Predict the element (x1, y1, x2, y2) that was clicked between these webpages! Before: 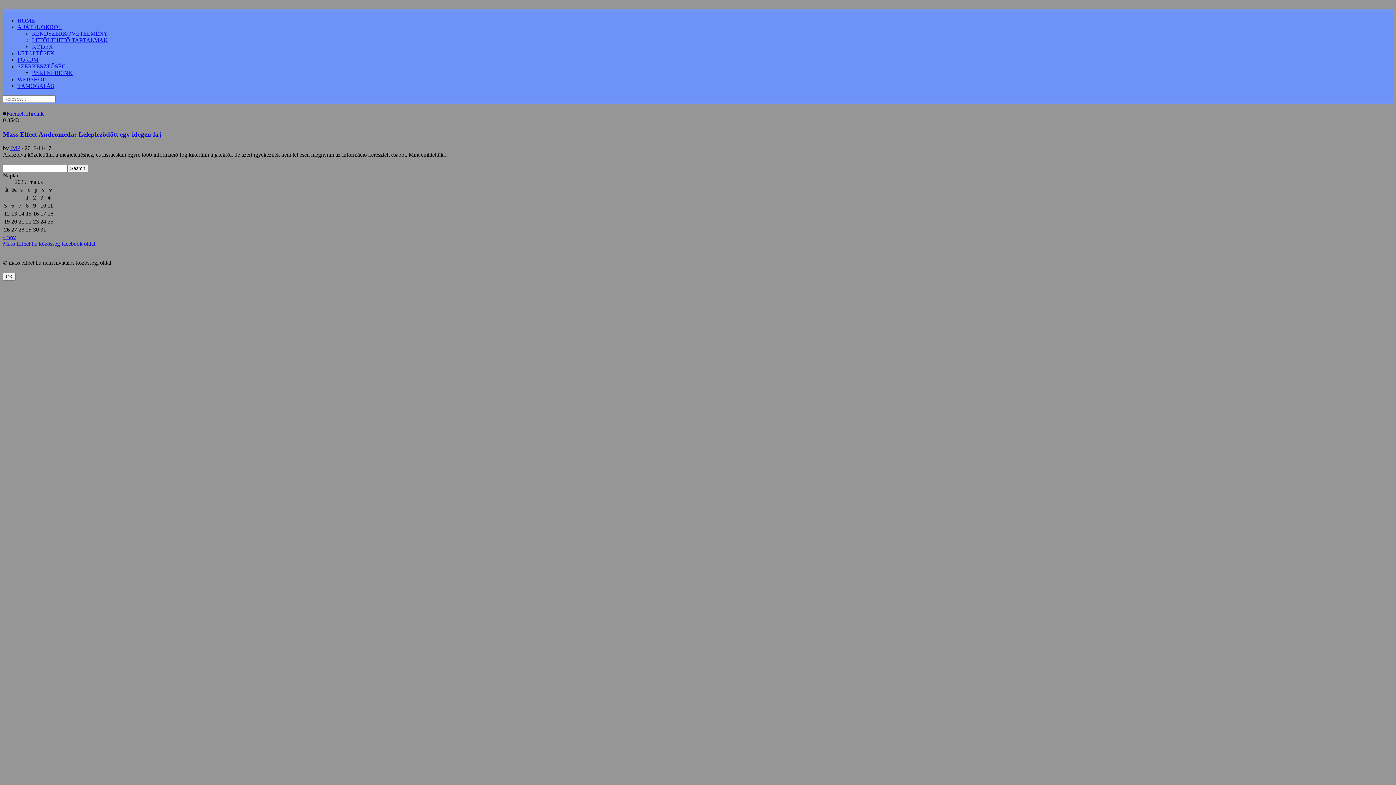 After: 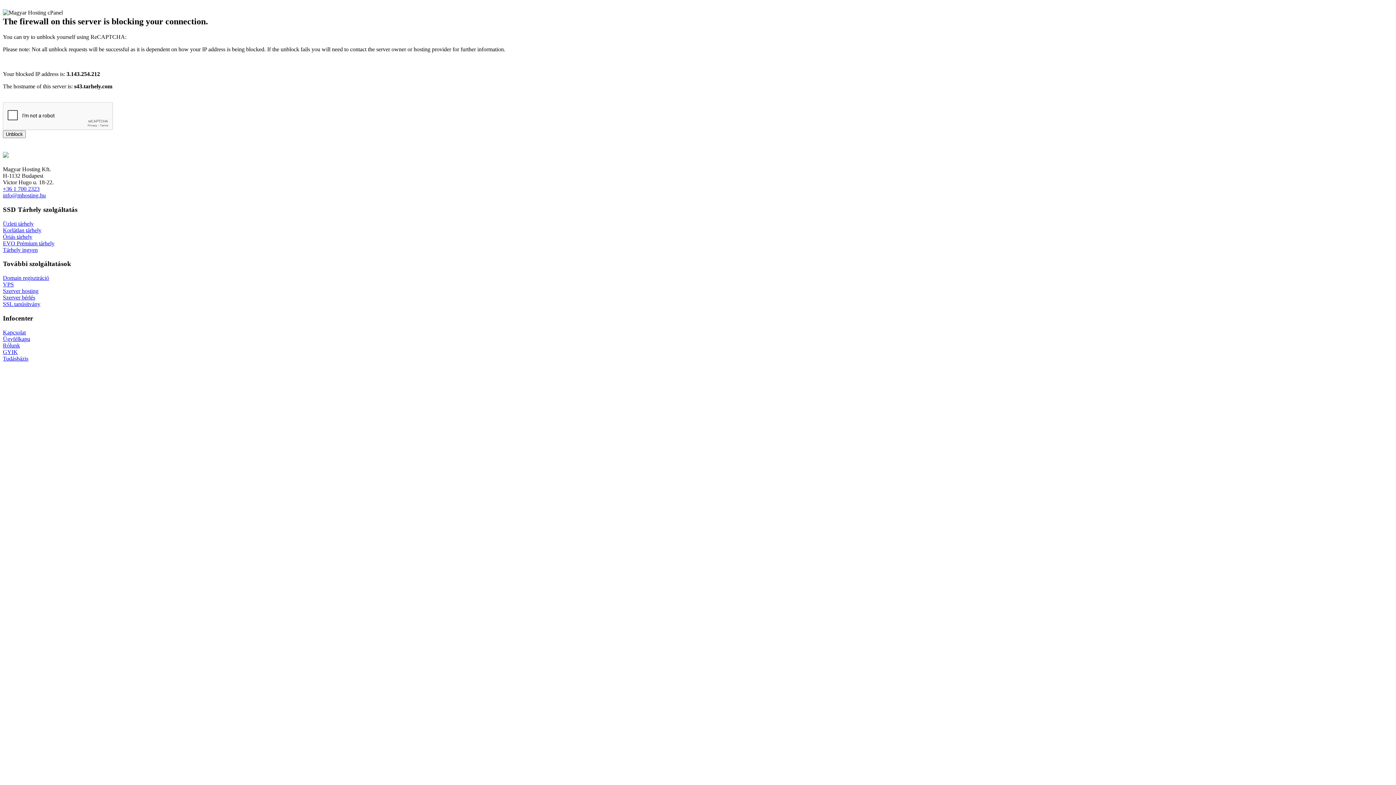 Action: bbox: (32, 69, 72, 76) label: PARTNEREINK